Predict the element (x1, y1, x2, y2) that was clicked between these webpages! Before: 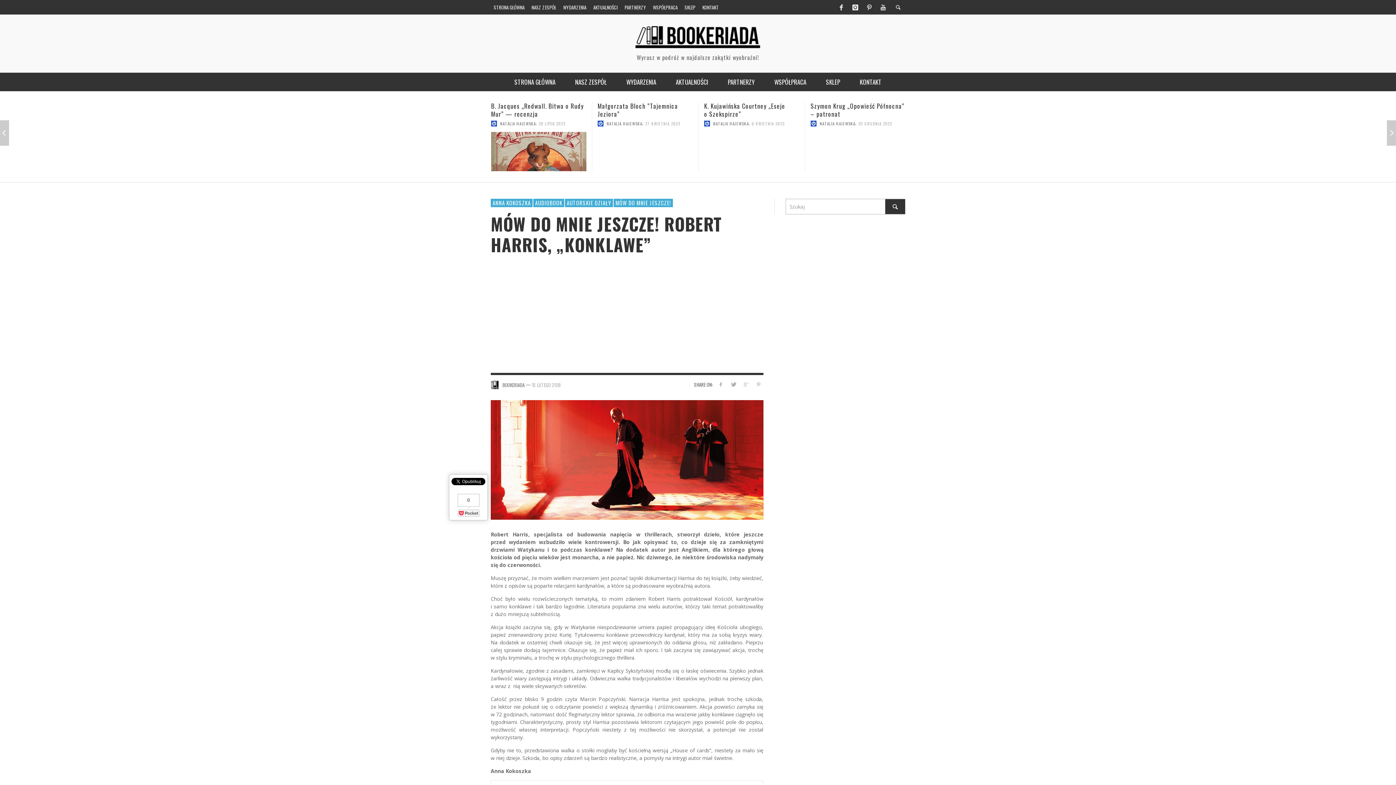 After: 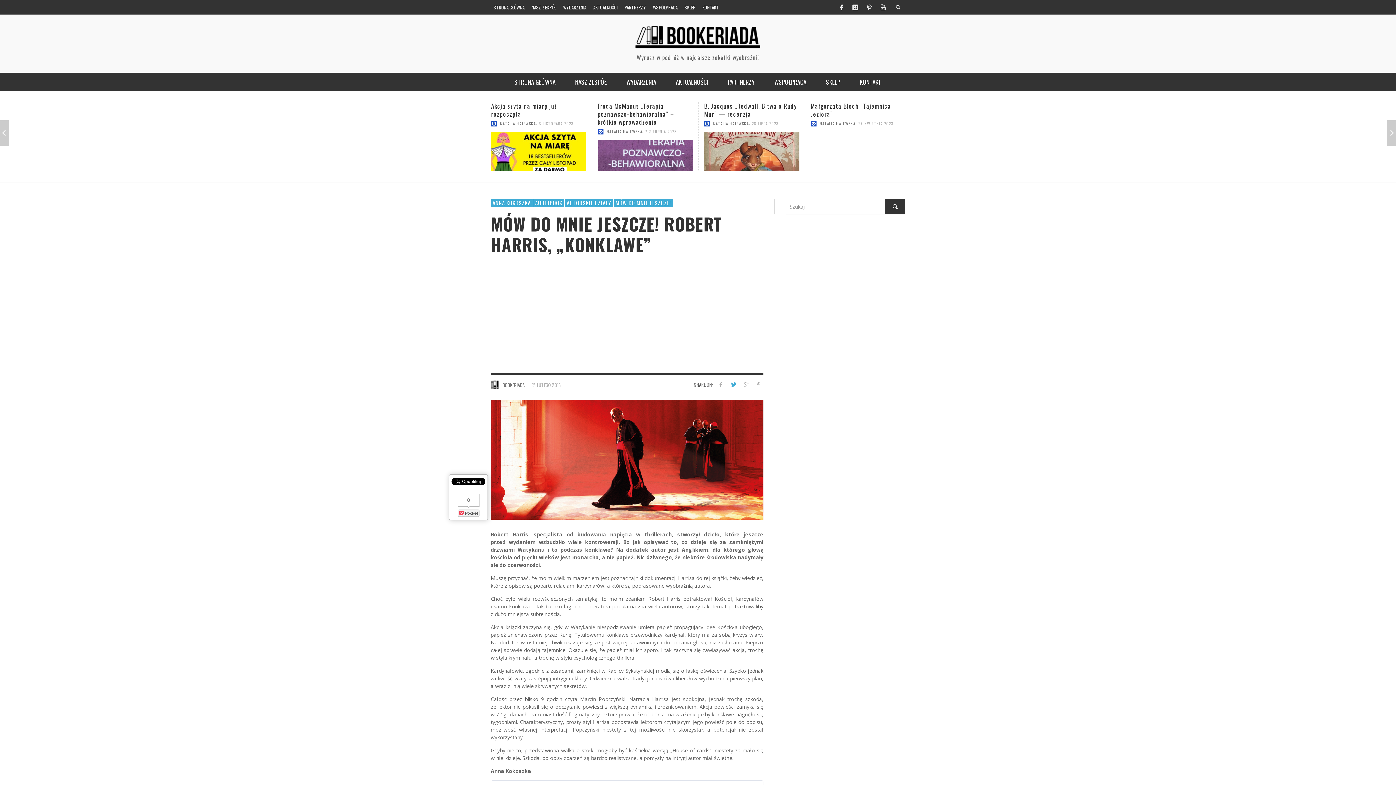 Action: bbox: (728, 380, 738, 388)